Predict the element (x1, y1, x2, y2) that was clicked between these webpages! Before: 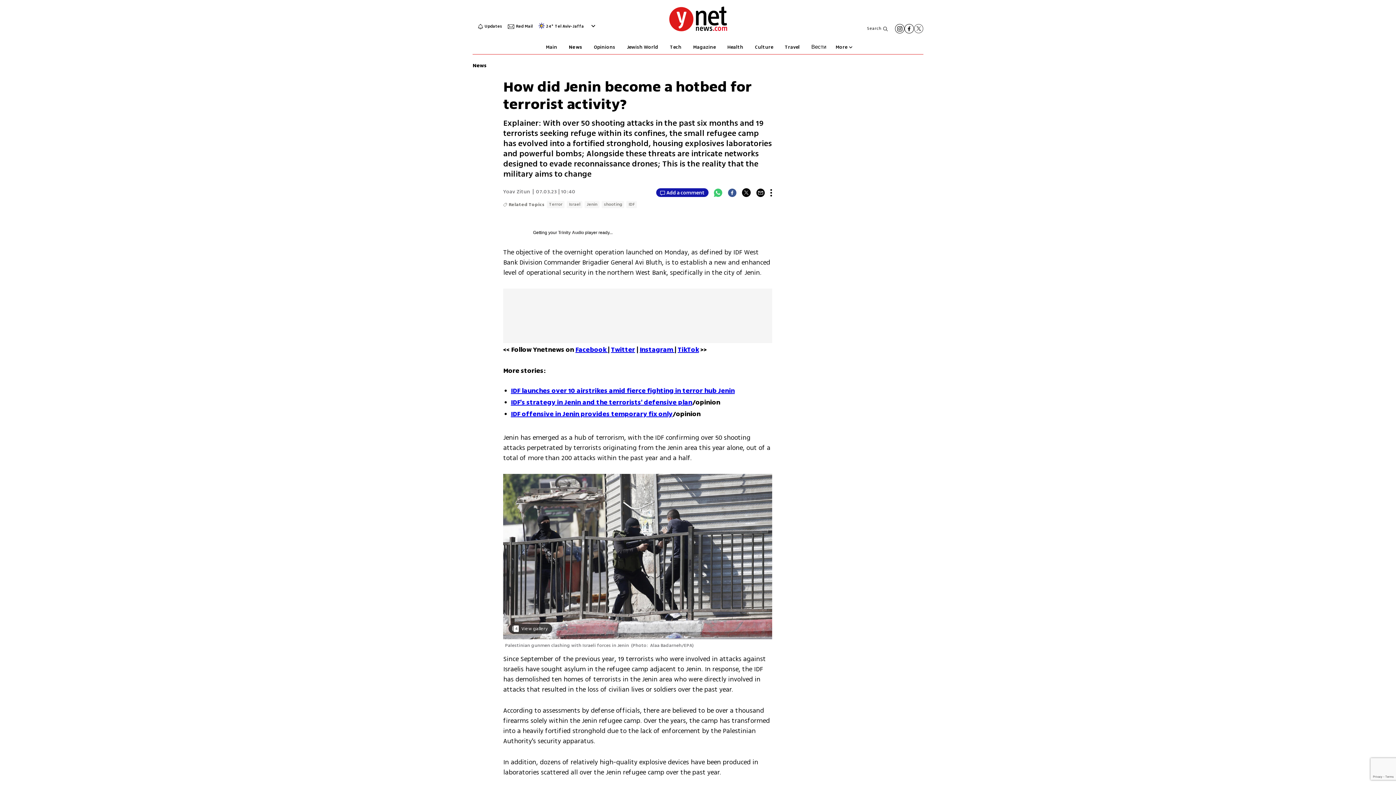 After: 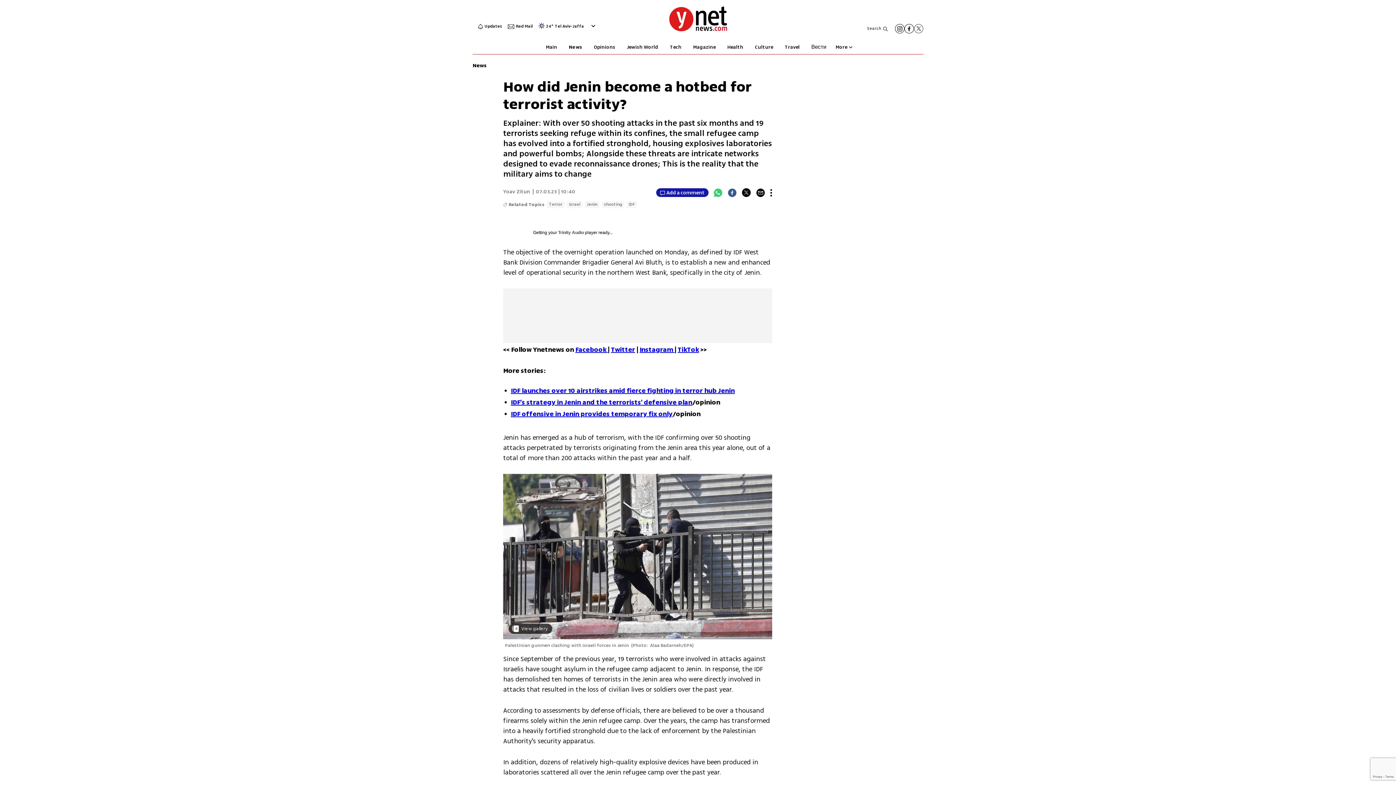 Action: bbox: (742, 188, 750, 197)